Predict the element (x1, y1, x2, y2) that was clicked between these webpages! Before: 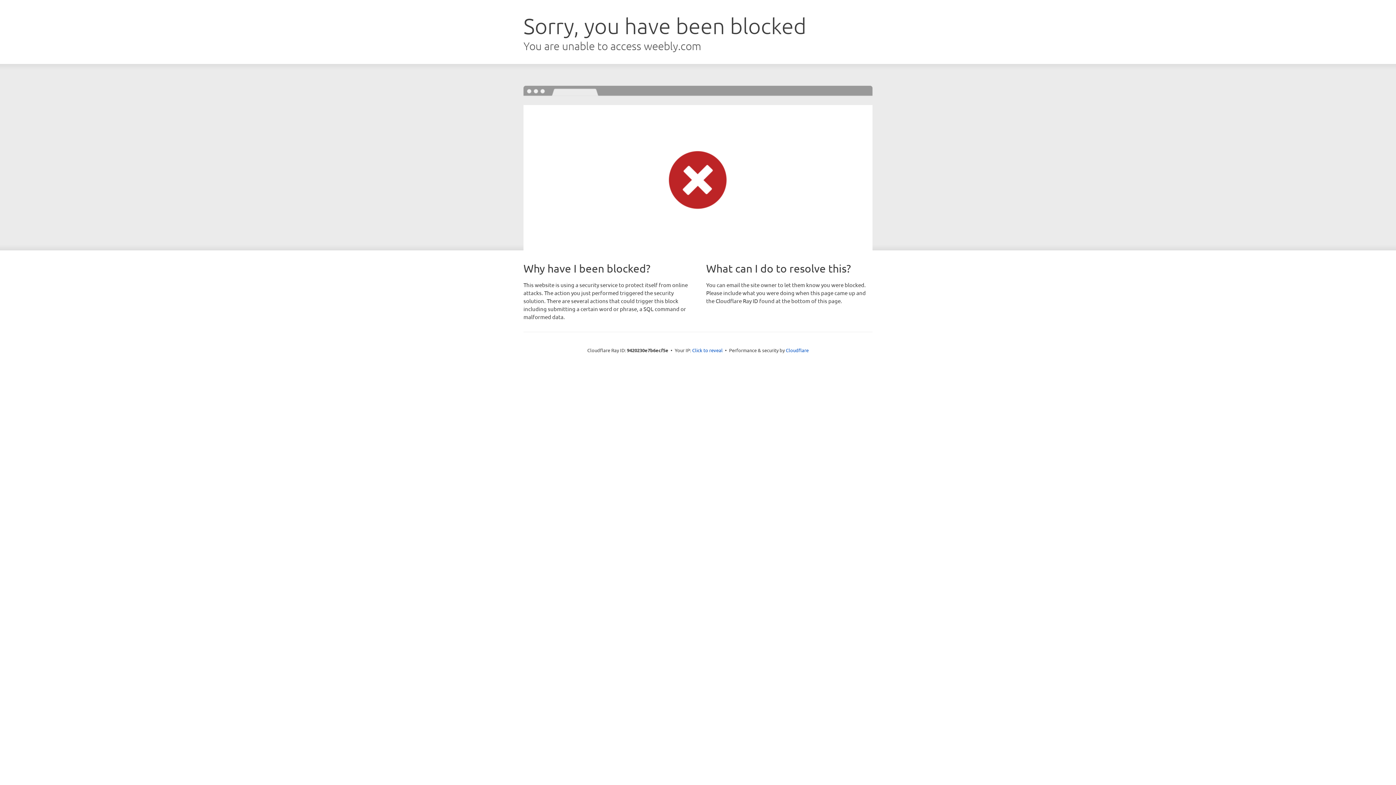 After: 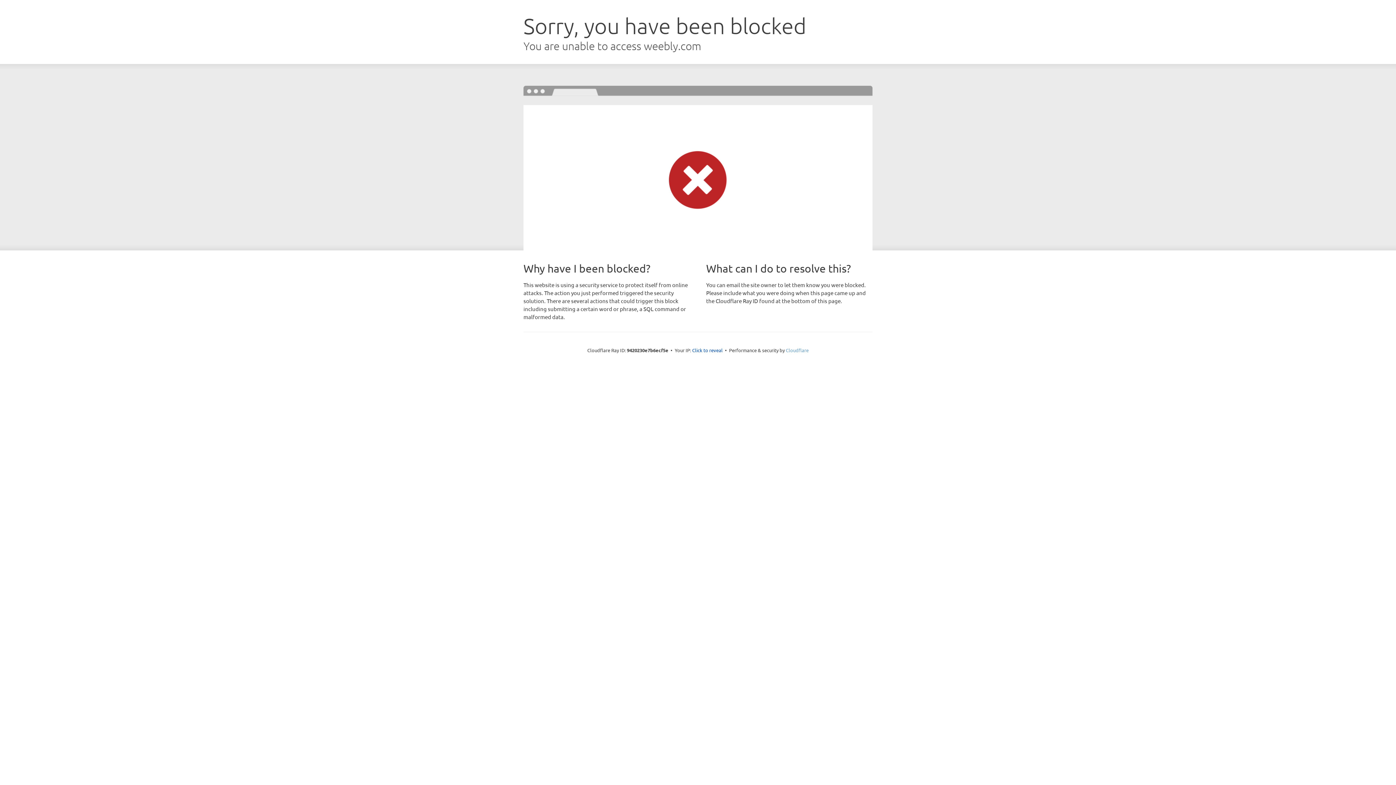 Action: bbox: (786, 347, 808, 353) label: Cloudflare